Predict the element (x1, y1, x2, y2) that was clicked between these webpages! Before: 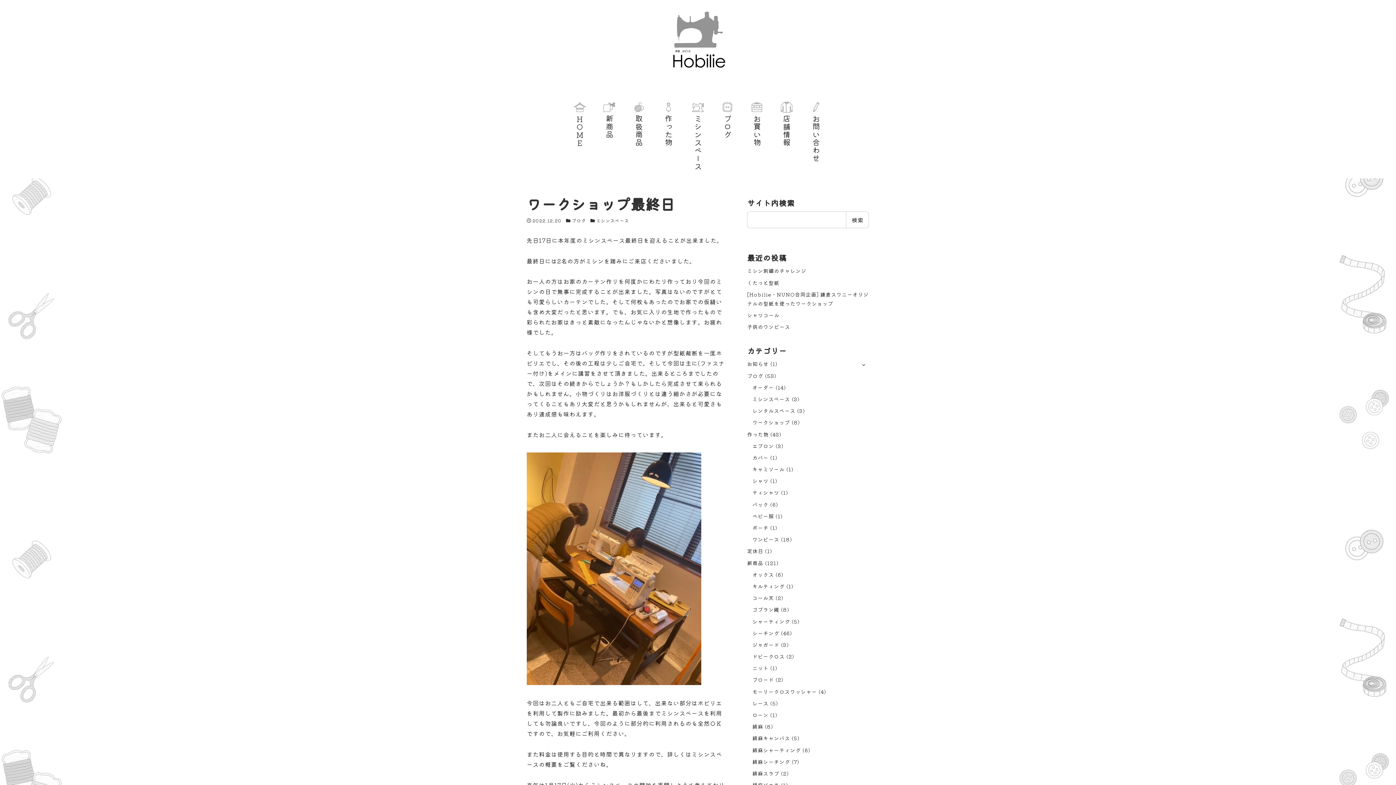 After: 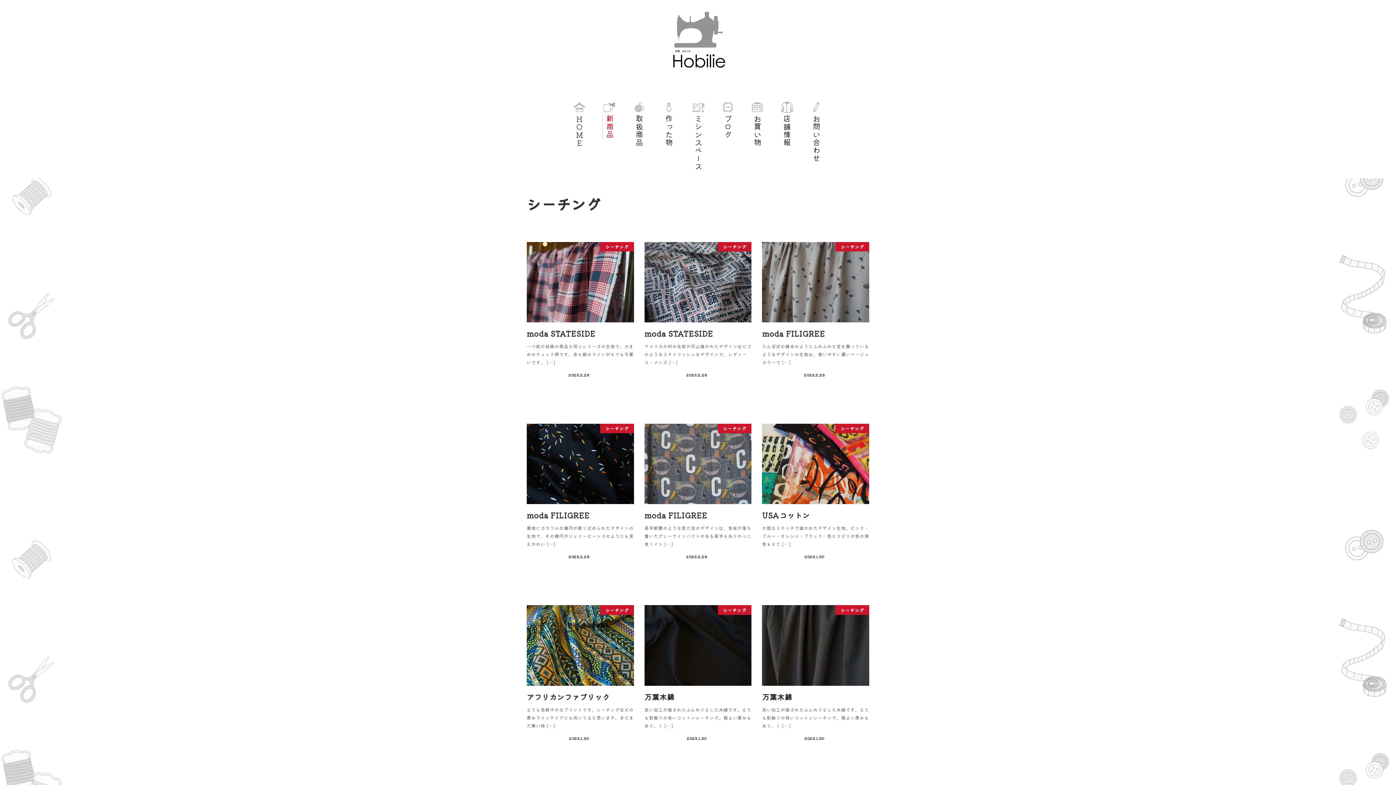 Action: bbox: (752, 629, 779, 636) label: シーチング